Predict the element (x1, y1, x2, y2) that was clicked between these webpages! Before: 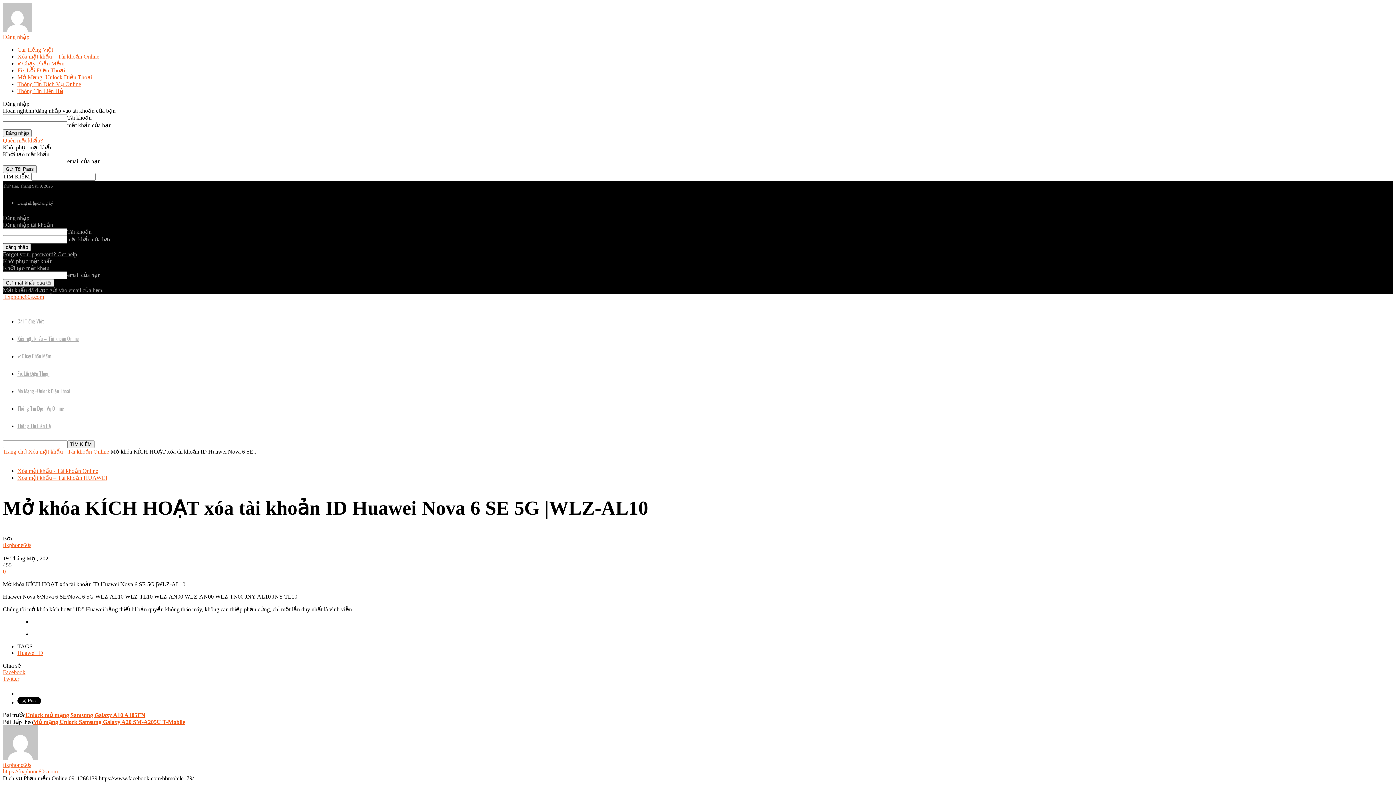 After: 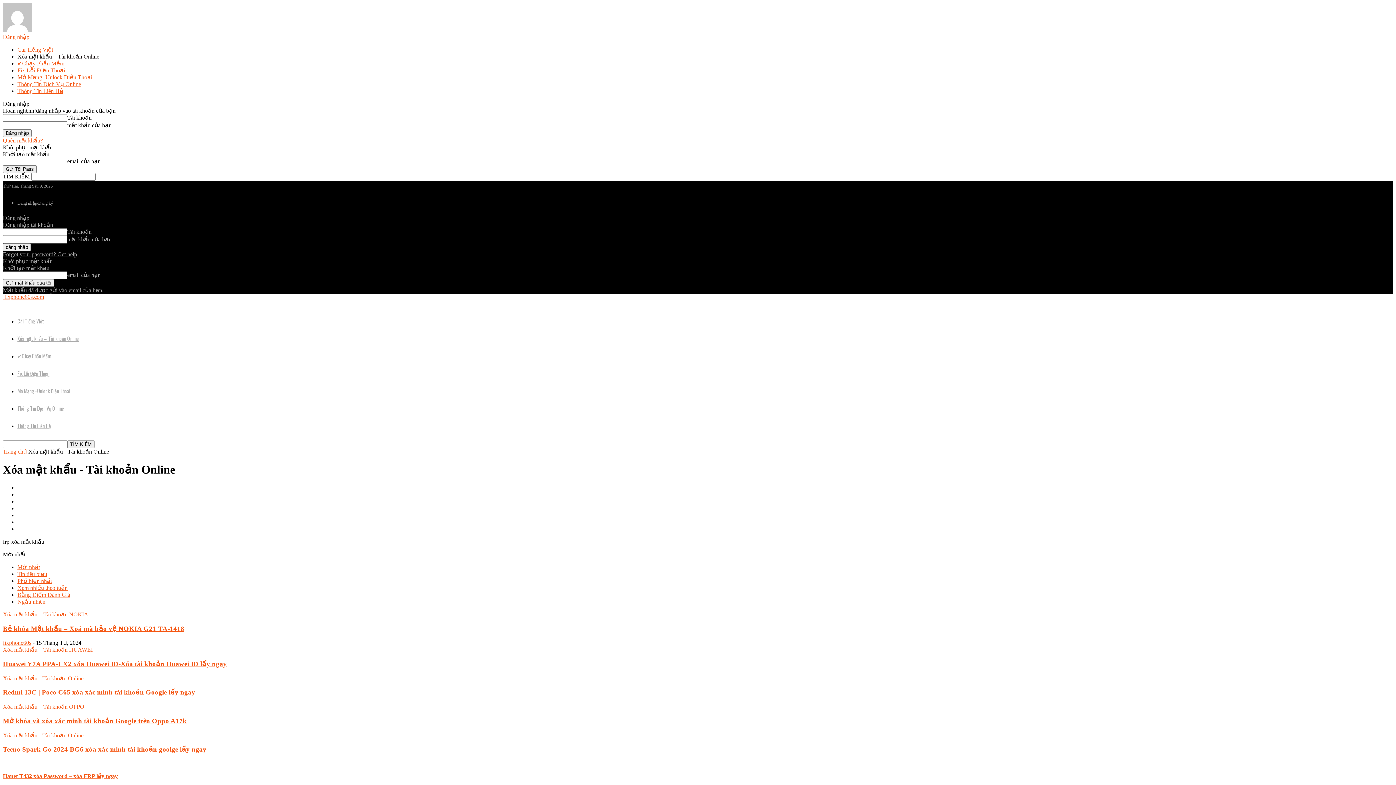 Action: label: Xóa mật khẩu – Tài khoản Online bbox: (17, 53, 99, 59)